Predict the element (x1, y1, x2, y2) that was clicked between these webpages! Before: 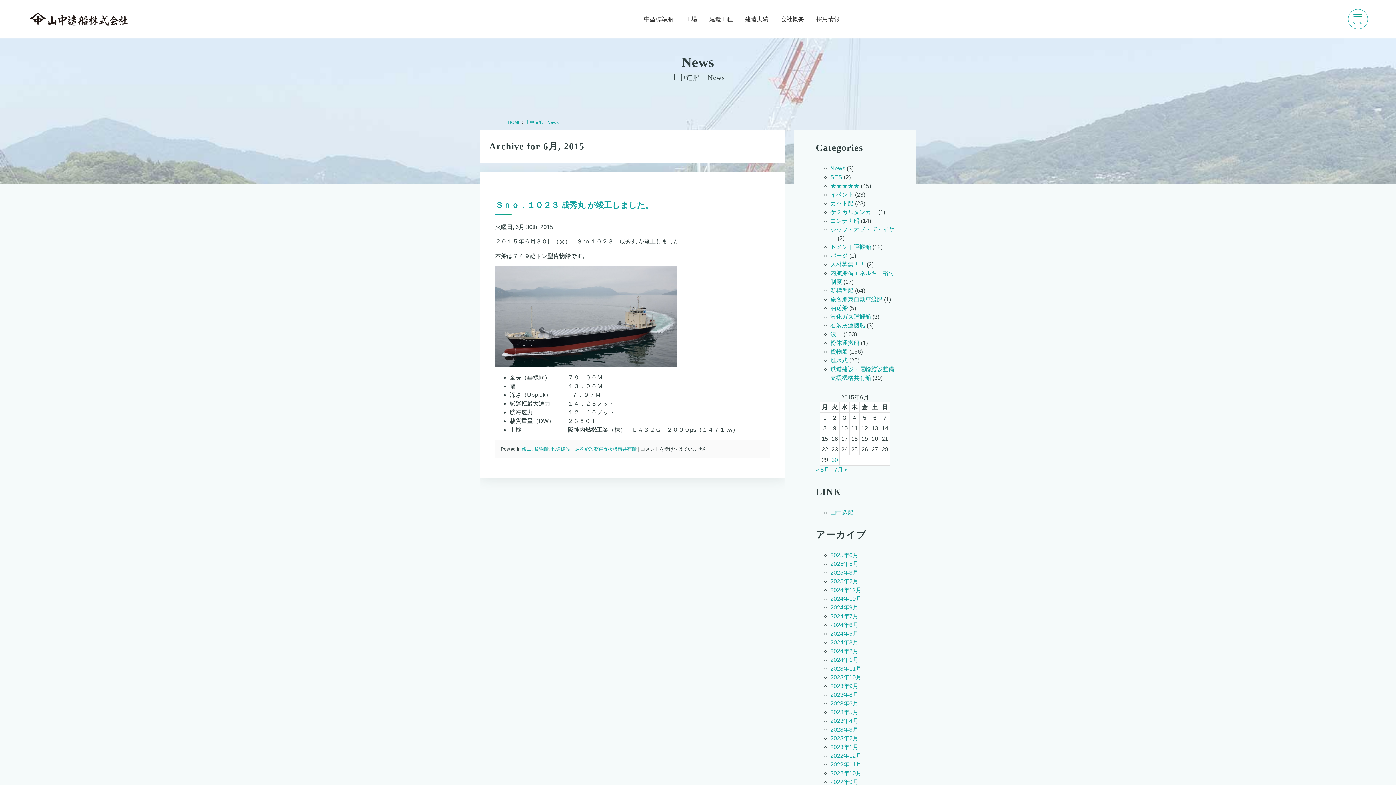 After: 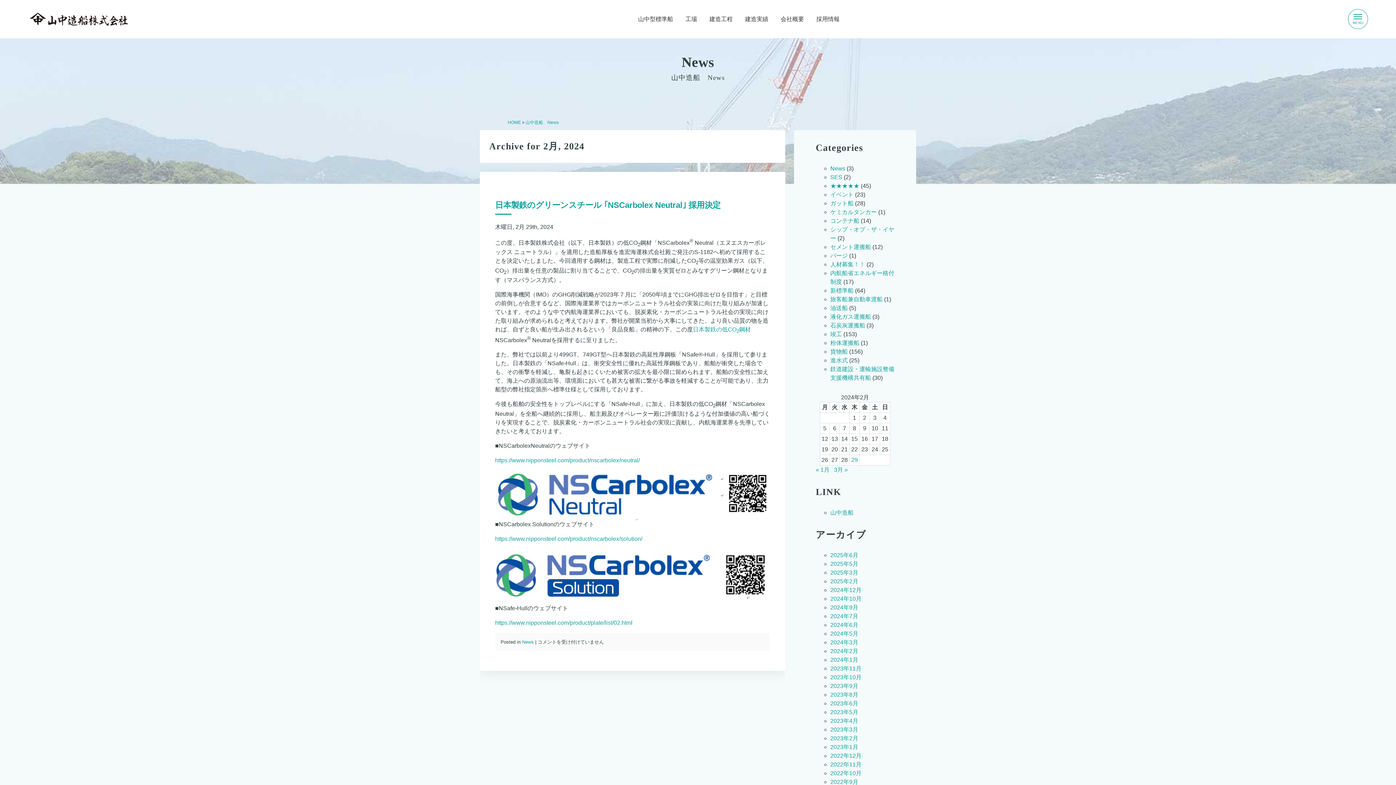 Action: bbox: (830, 648, 858, 654) label: 2024年2月